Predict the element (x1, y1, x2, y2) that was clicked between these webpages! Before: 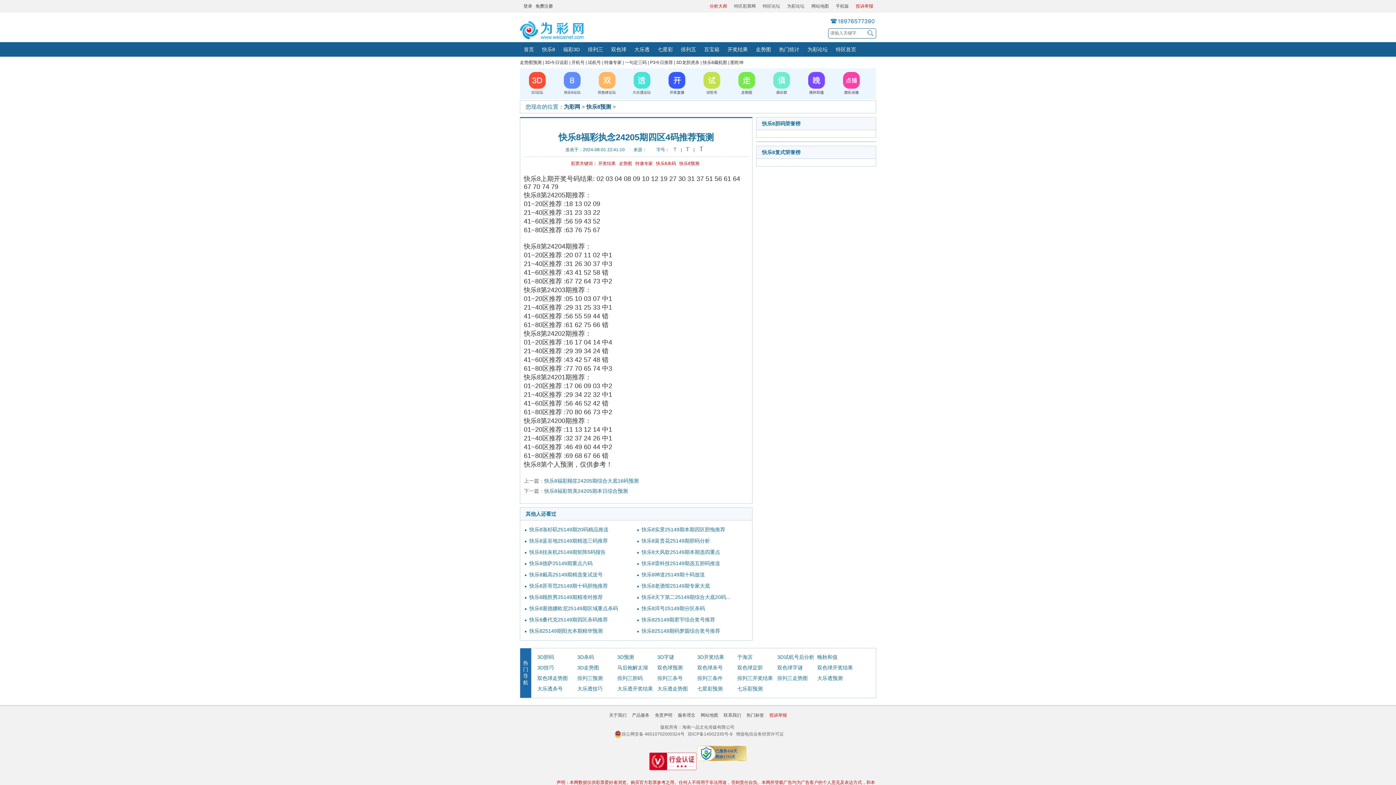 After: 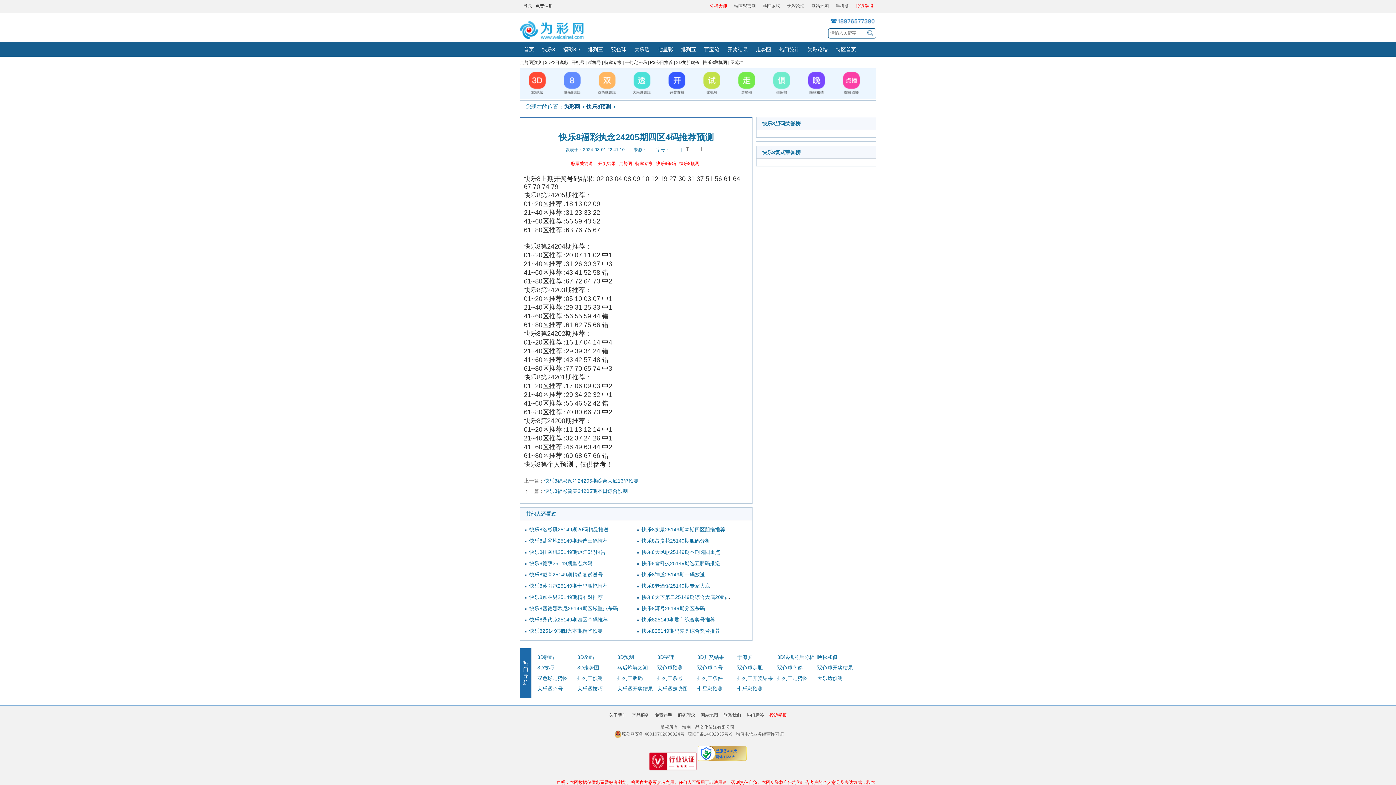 Action: bbox: (564, 100, 580, 113) label: 为彩网